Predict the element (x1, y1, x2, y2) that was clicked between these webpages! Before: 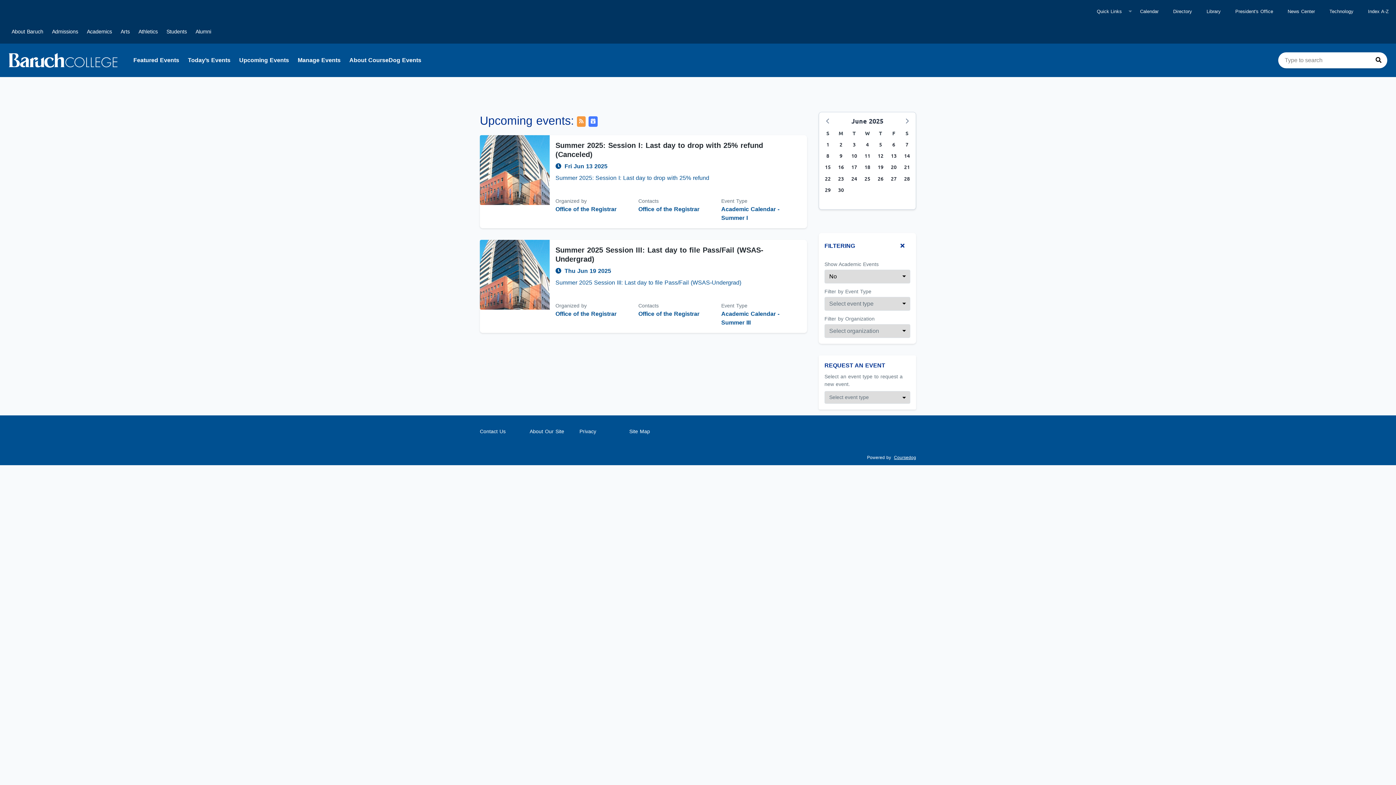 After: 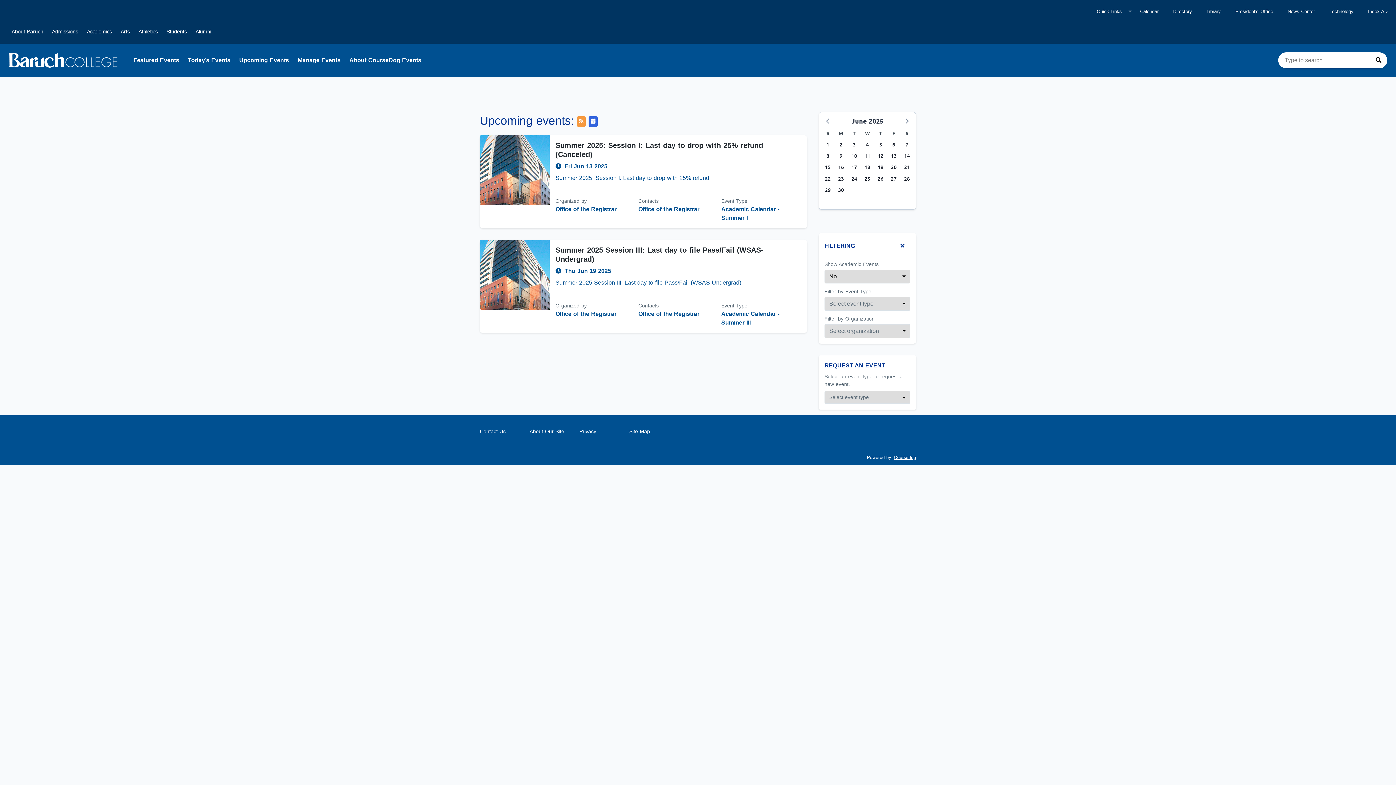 Action: bbox: (588, 116, 597, 126)